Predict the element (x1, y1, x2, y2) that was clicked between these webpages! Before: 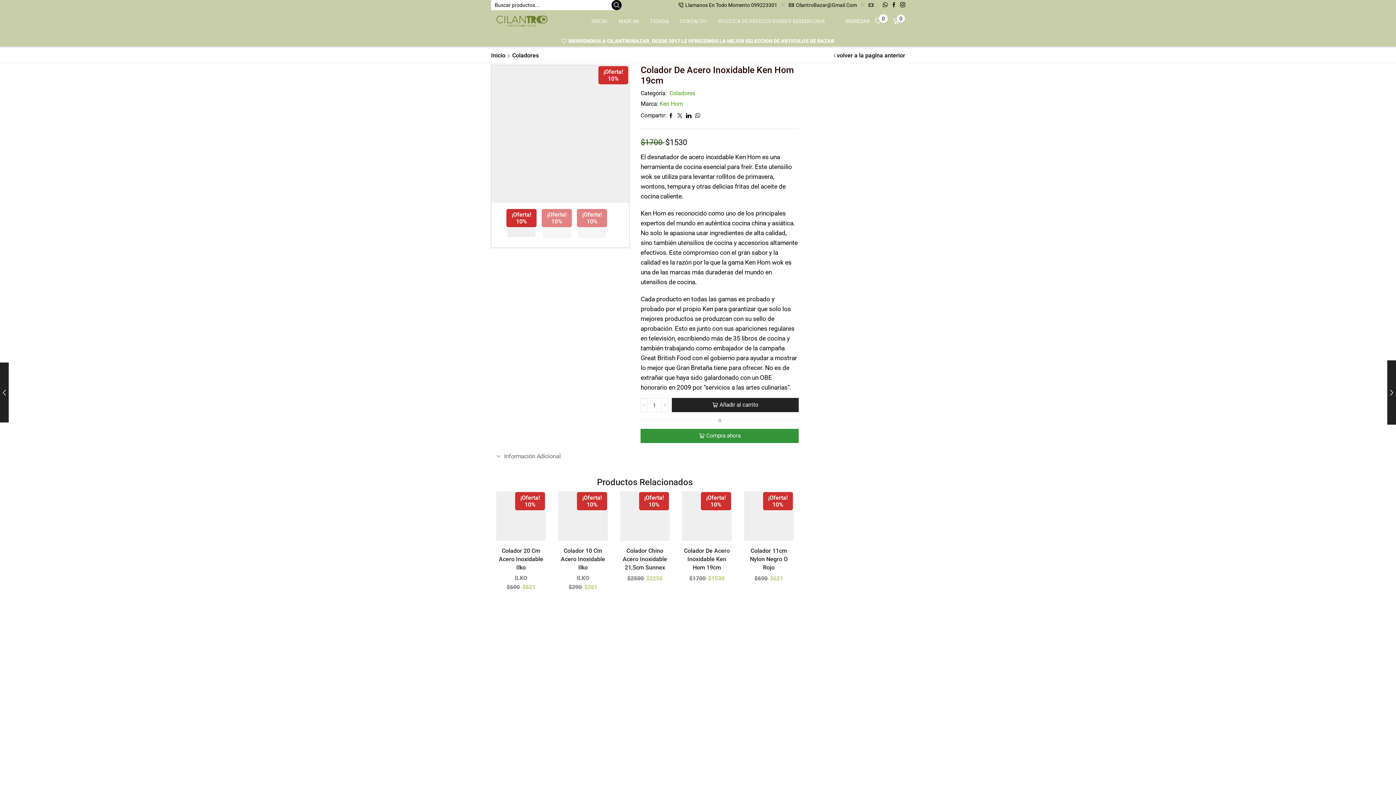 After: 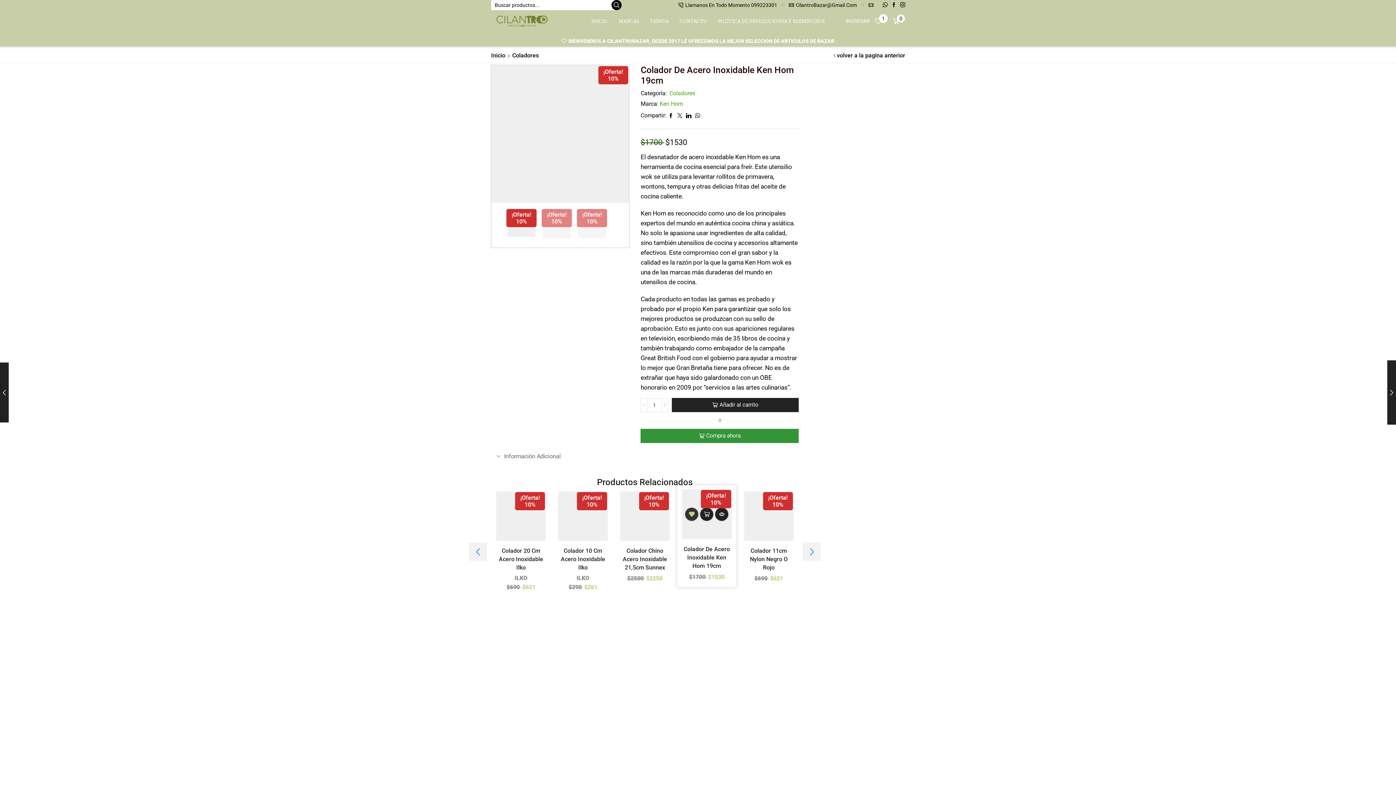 Action: bbox: (685, 512, 698, 525)